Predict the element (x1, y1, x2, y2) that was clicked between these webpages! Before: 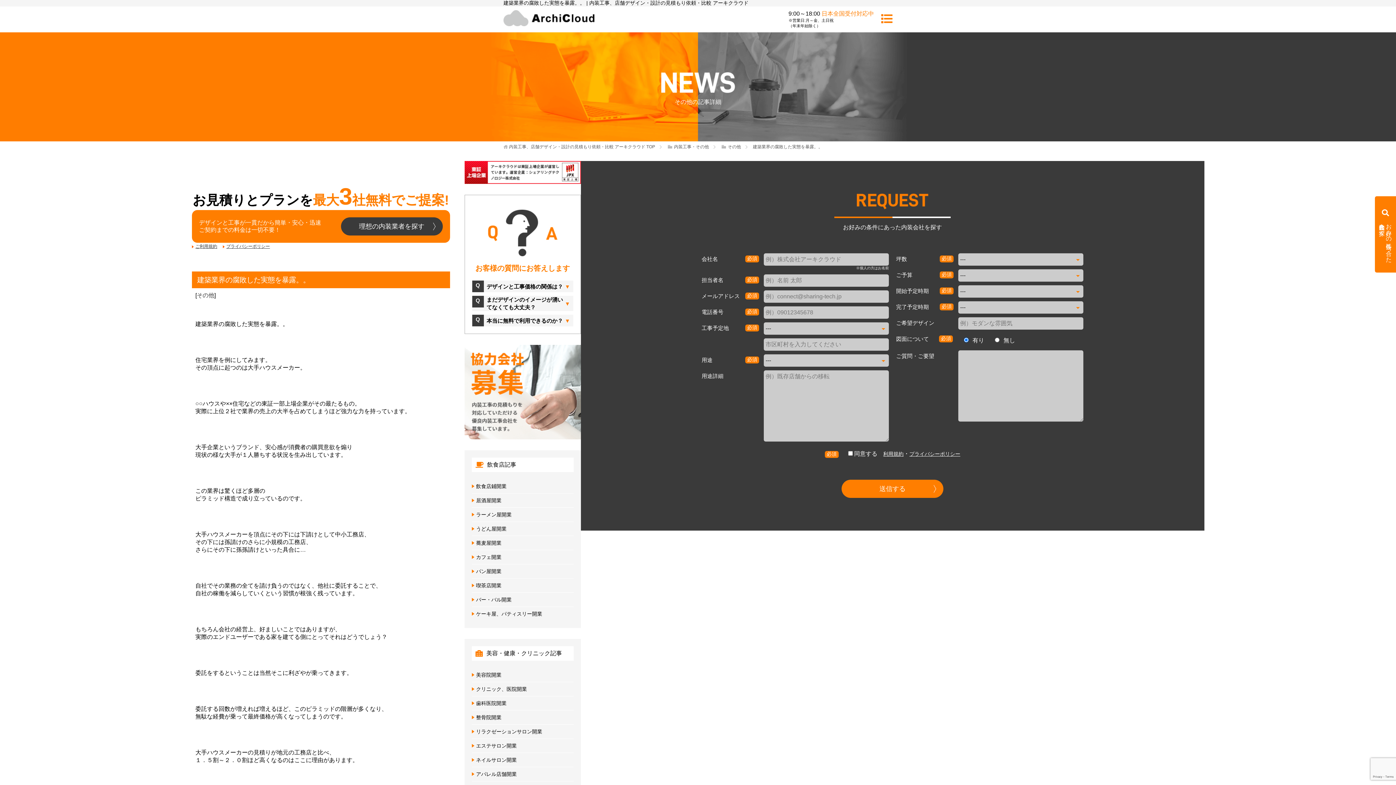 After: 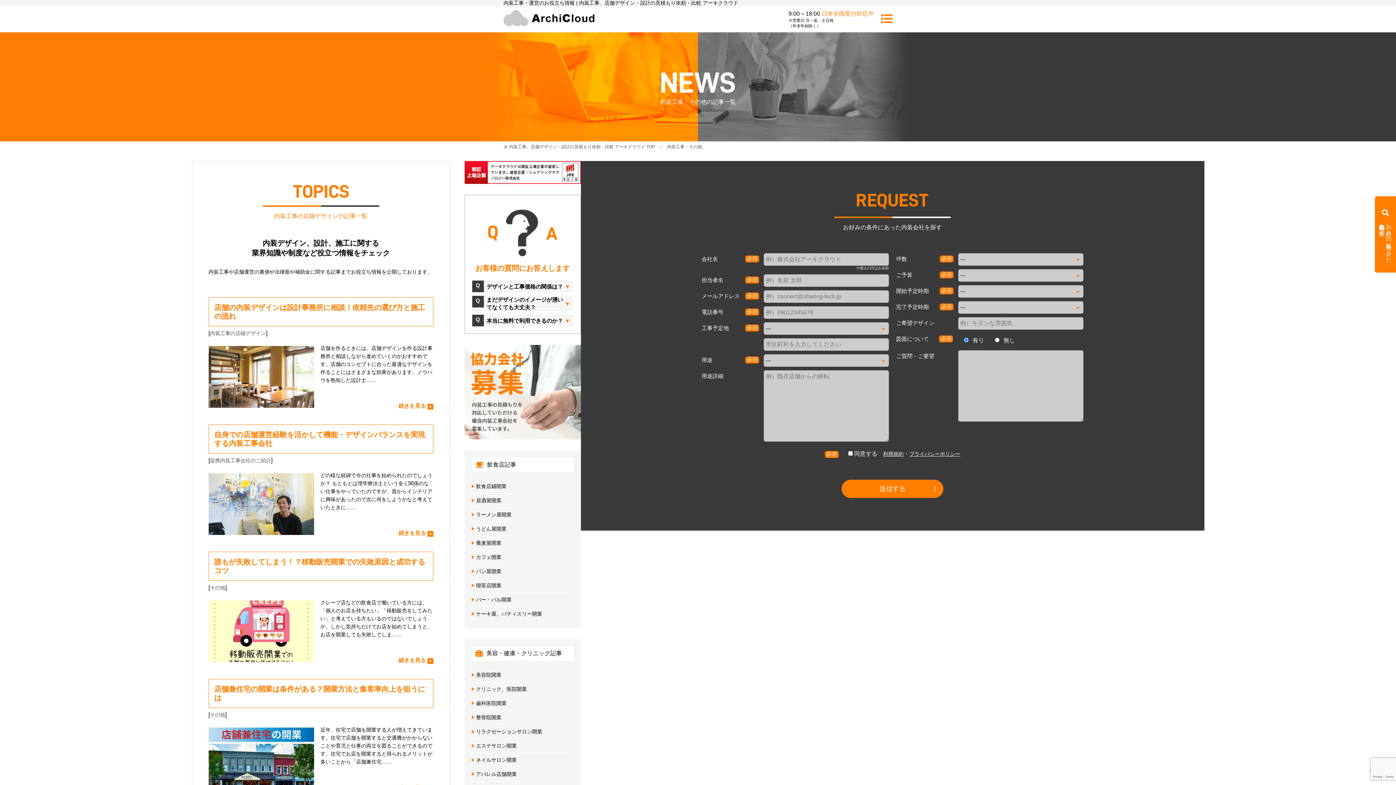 Action: label: 内装工事・その他 bbox: (674, 144, 709, 149)